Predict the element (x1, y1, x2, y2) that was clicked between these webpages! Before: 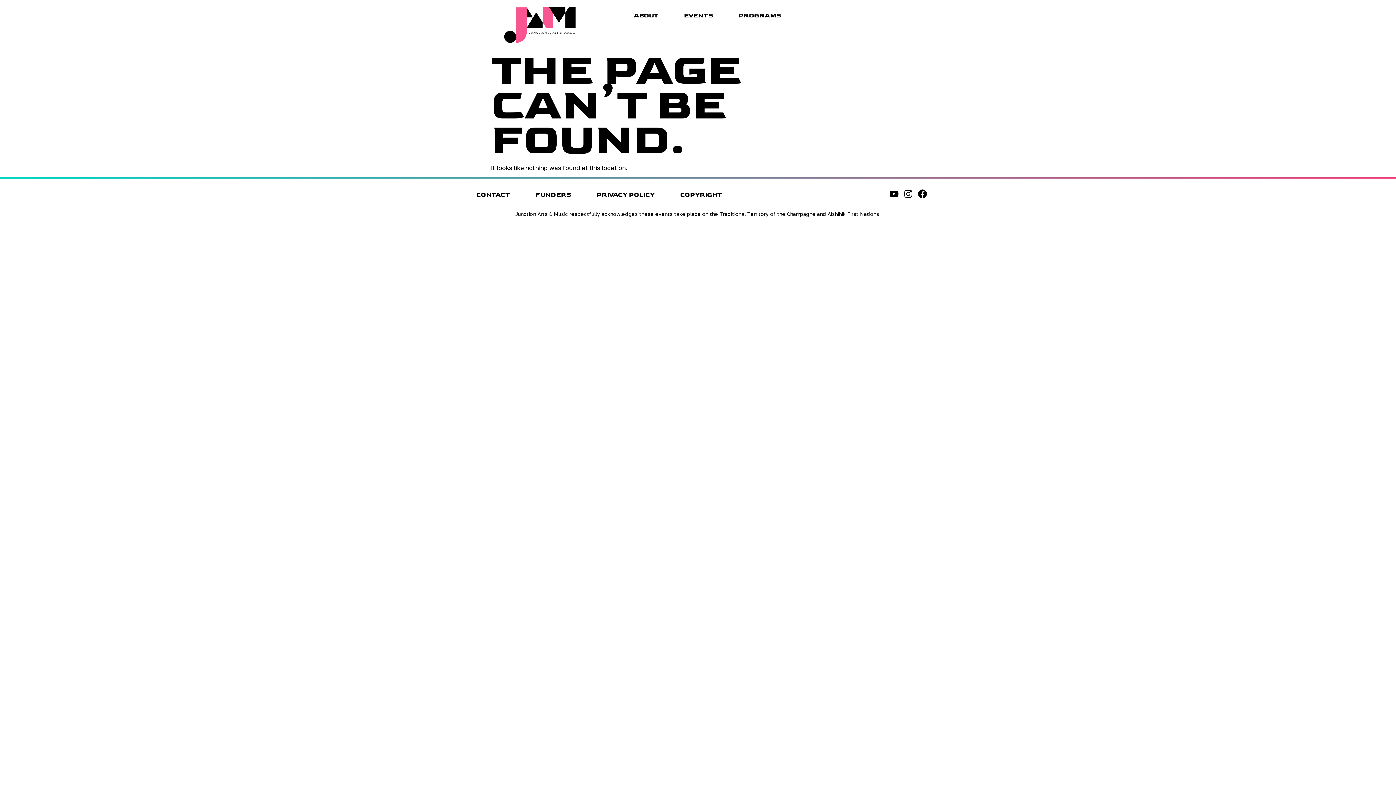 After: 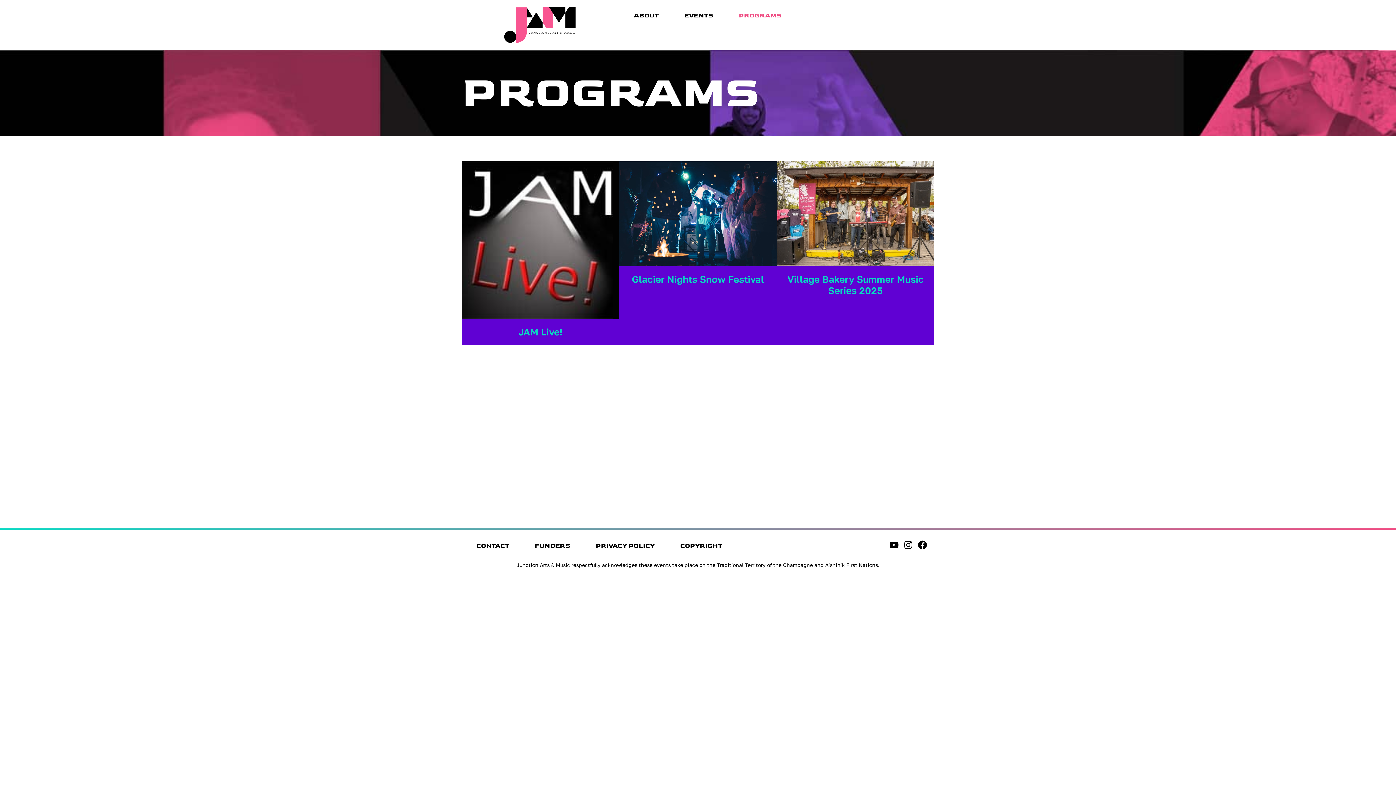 Action: bbox: (731, 7, 788, 24) label: PROGRAMS